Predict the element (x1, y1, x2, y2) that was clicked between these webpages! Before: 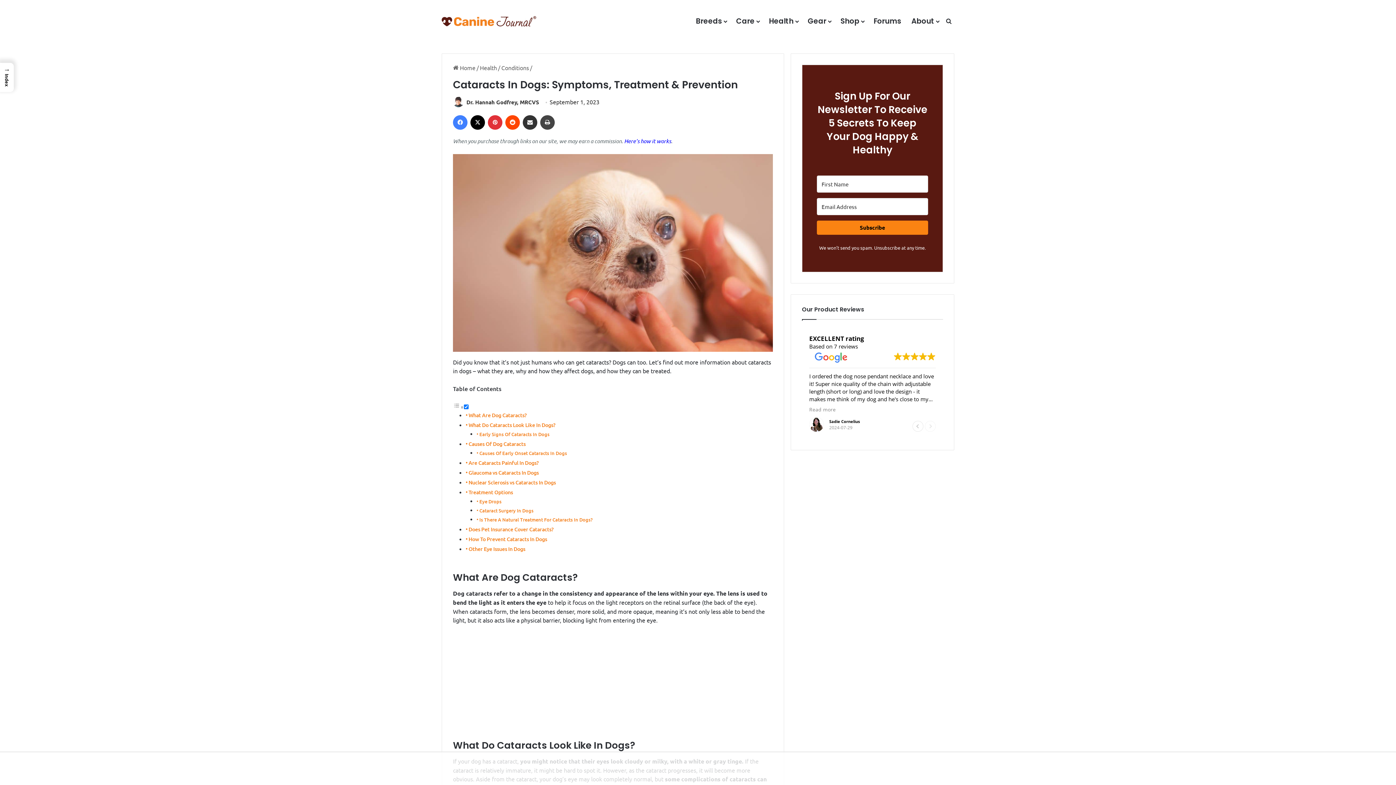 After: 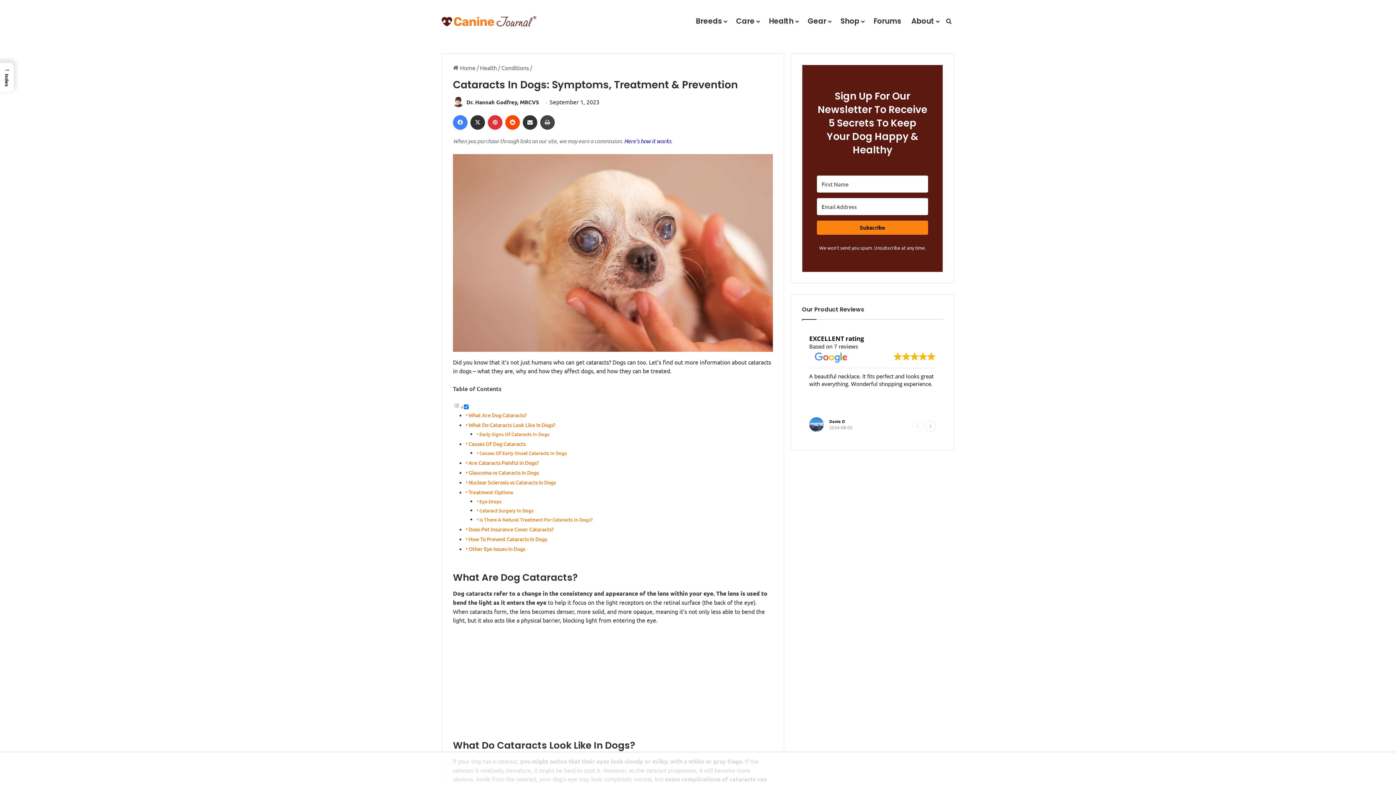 Action: bbox: (470, 115, 485, 129) label: X